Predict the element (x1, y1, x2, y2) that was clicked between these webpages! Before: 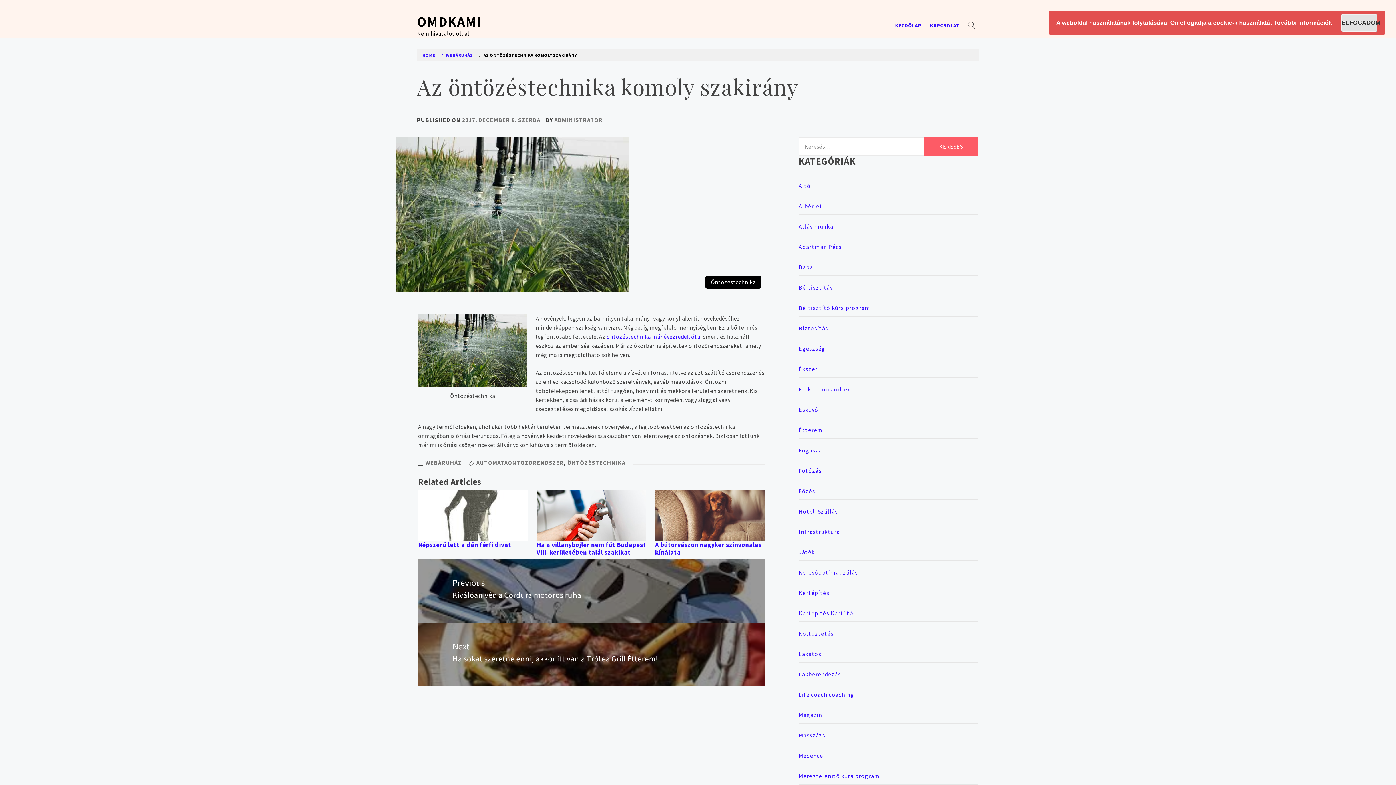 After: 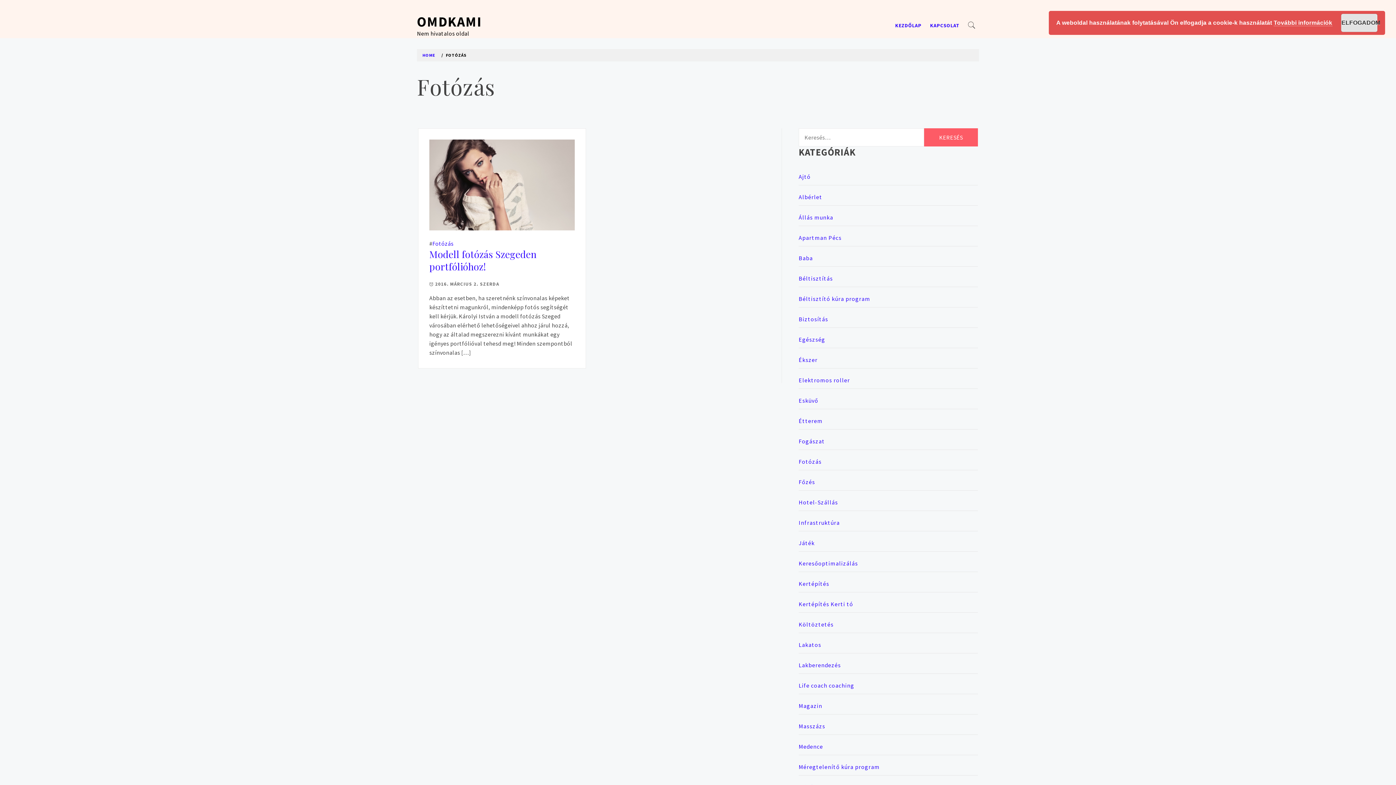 Action: bbox: (798, 462, 978, 479) label: Fotózás